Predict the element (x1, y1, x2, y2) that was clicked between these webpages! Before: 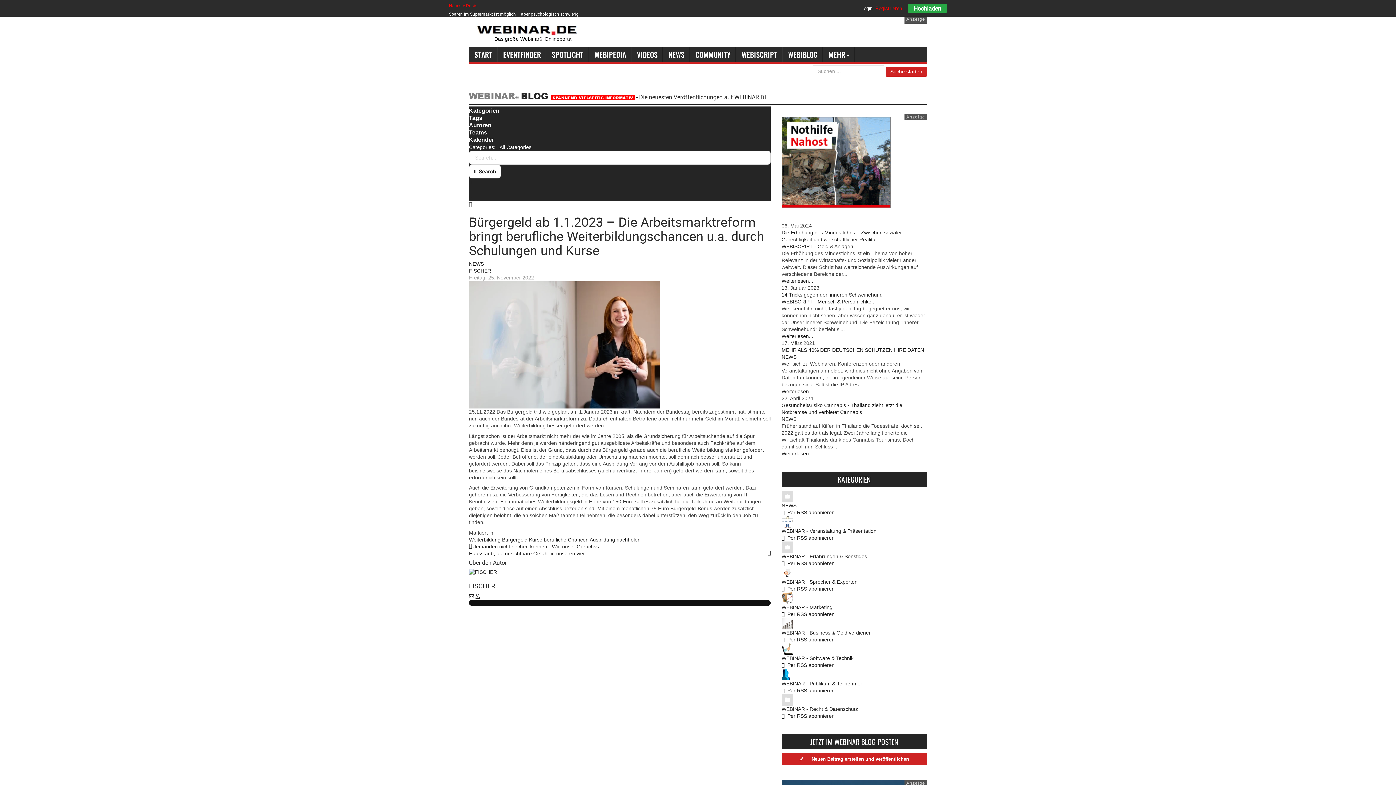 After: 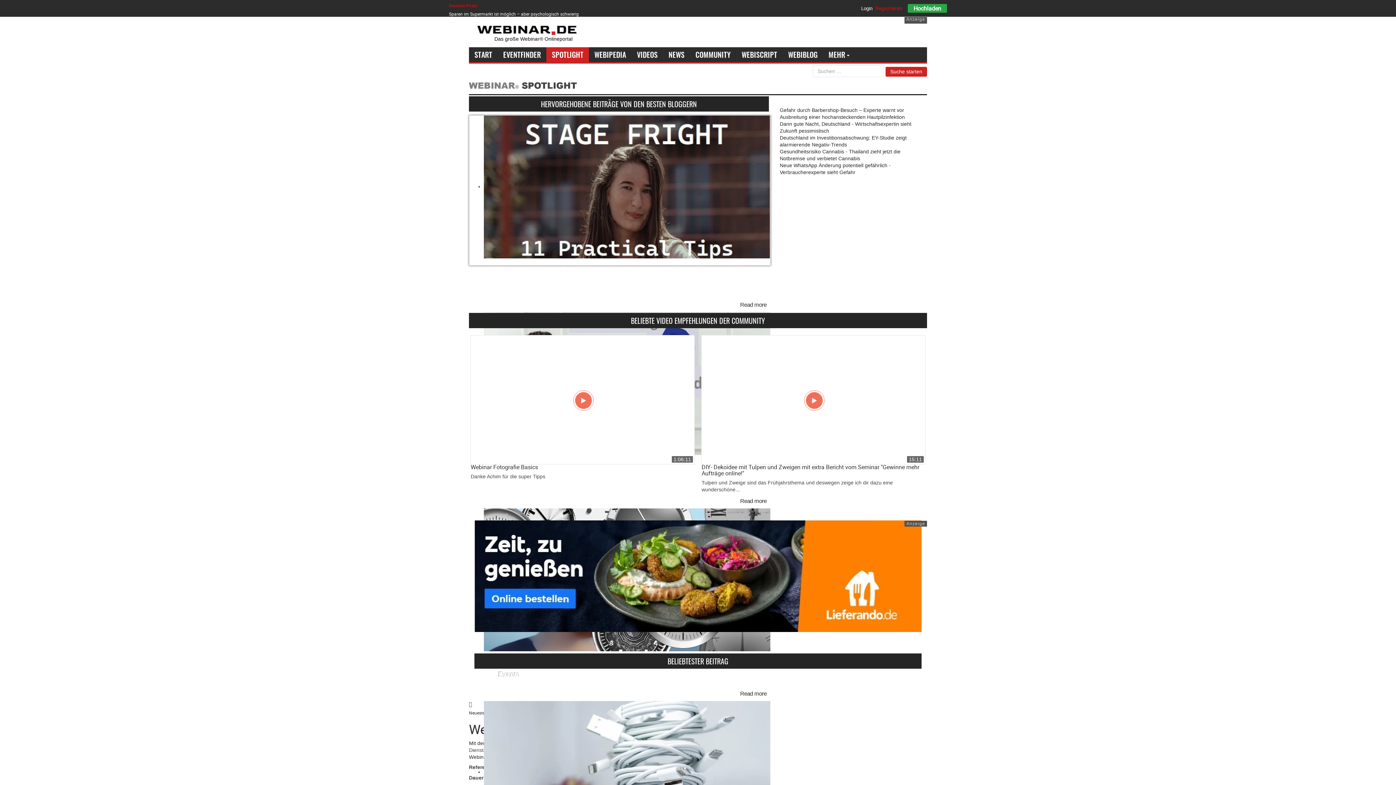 Action: bbox: (546, 47, 589, 62) label: SPOTLIGHT